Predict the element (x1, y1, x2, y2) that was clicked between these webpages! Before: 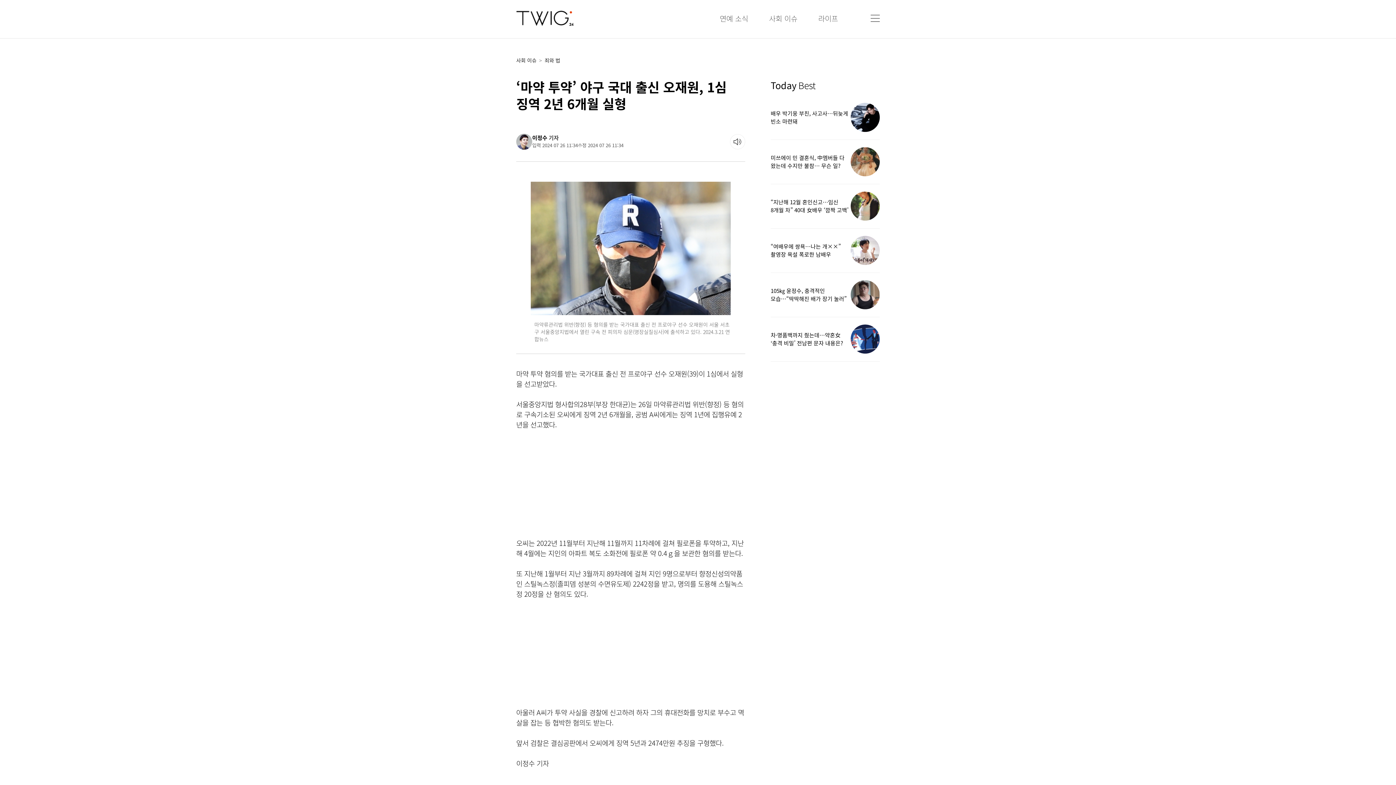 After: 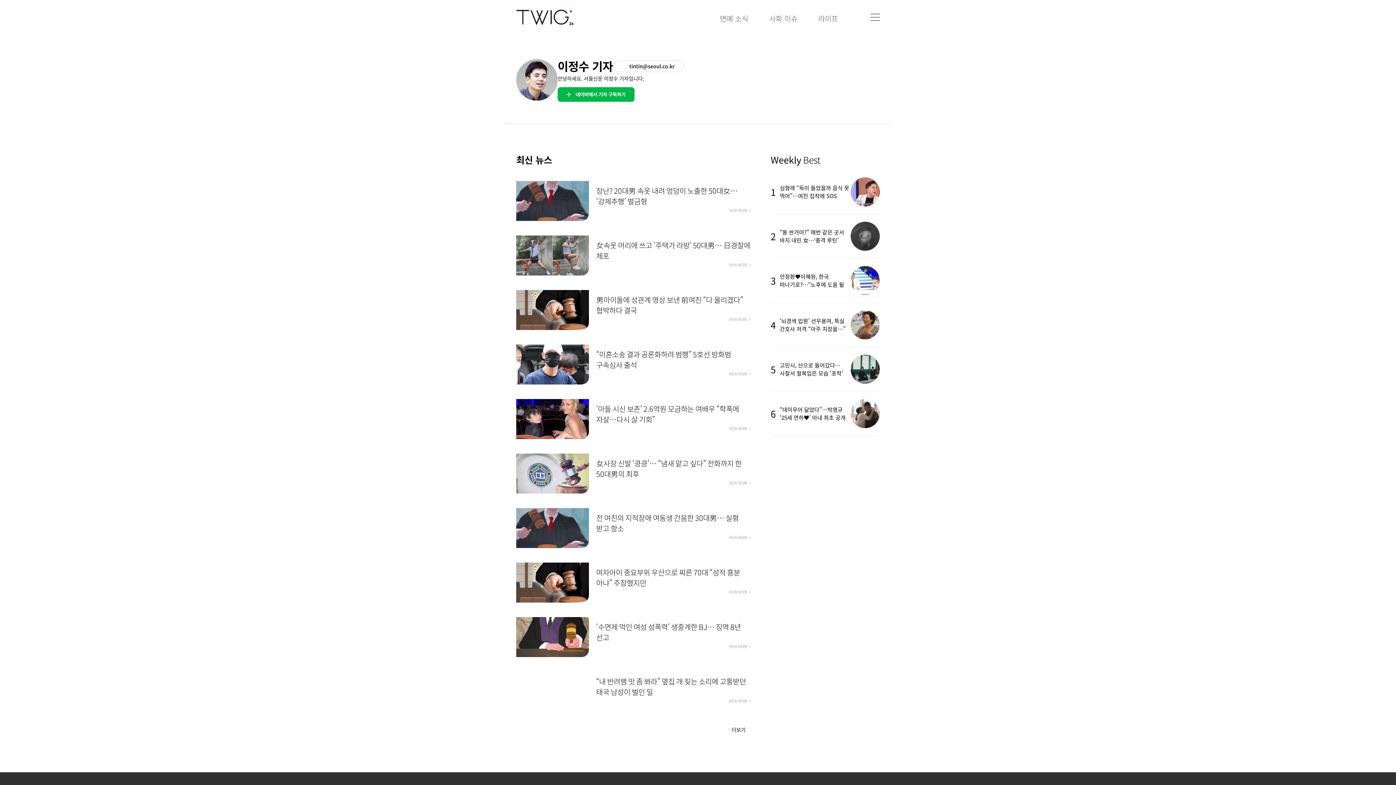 Action: bbox: (516, 133, 532, 149)